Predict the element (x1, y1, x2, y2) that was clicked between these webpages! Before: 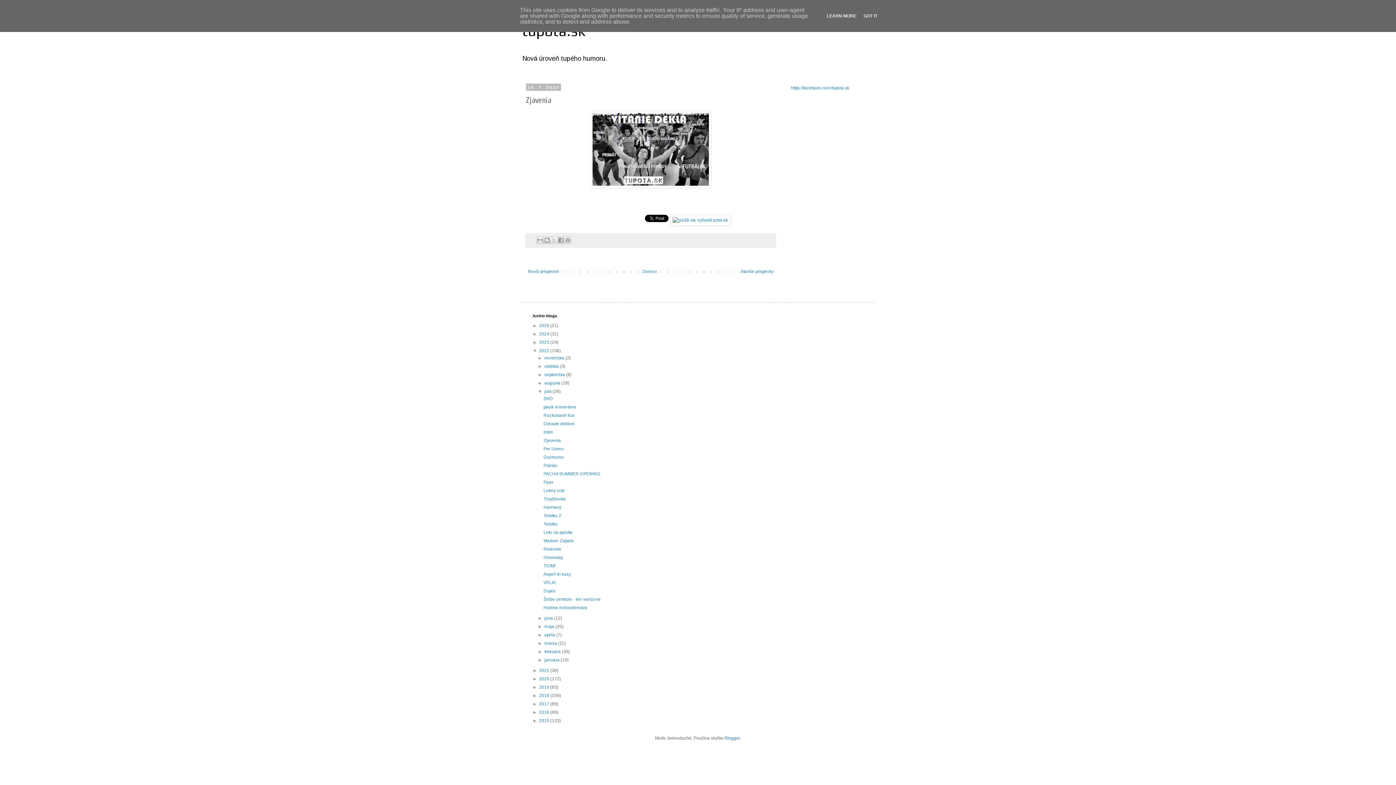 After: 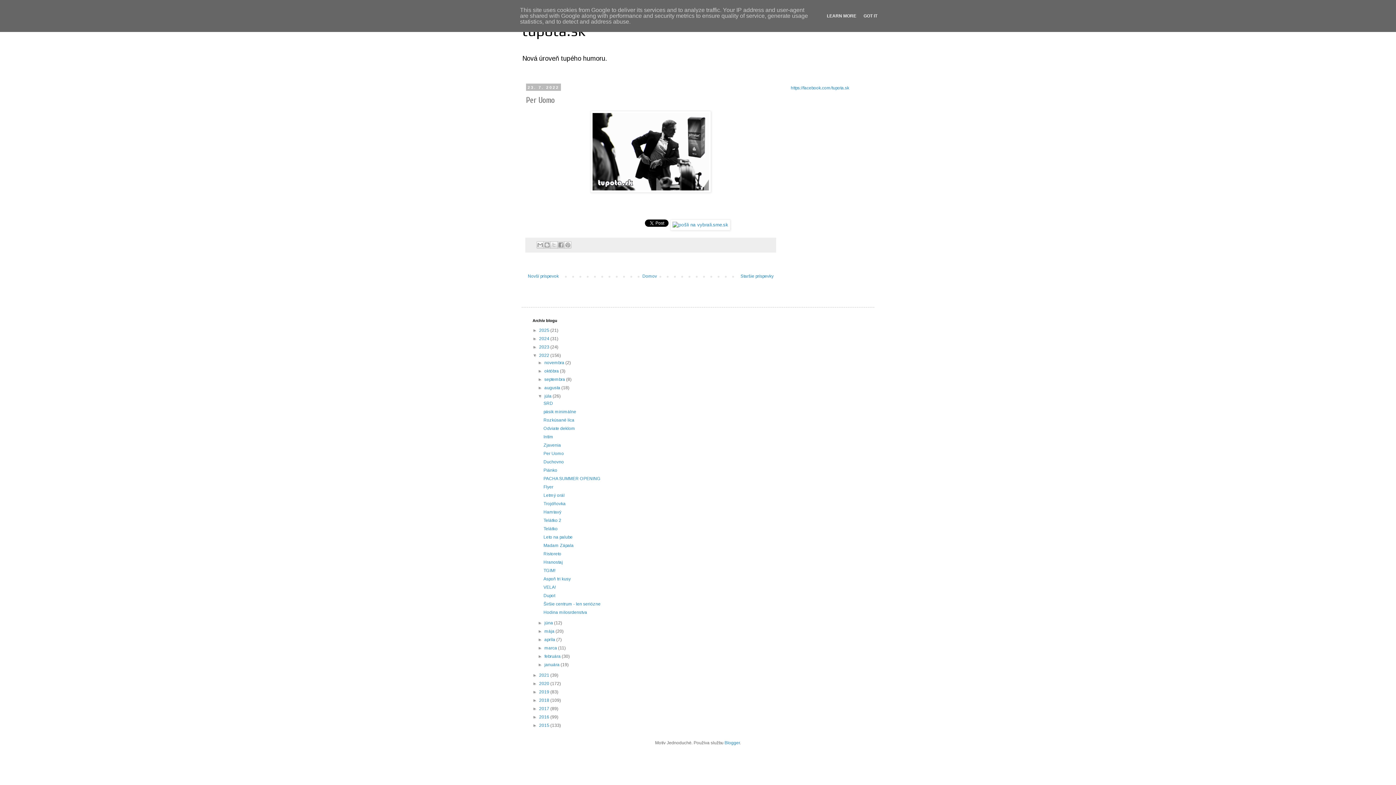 Action: label: Staršie príspevky bbox: (738, 267, 775, 276)